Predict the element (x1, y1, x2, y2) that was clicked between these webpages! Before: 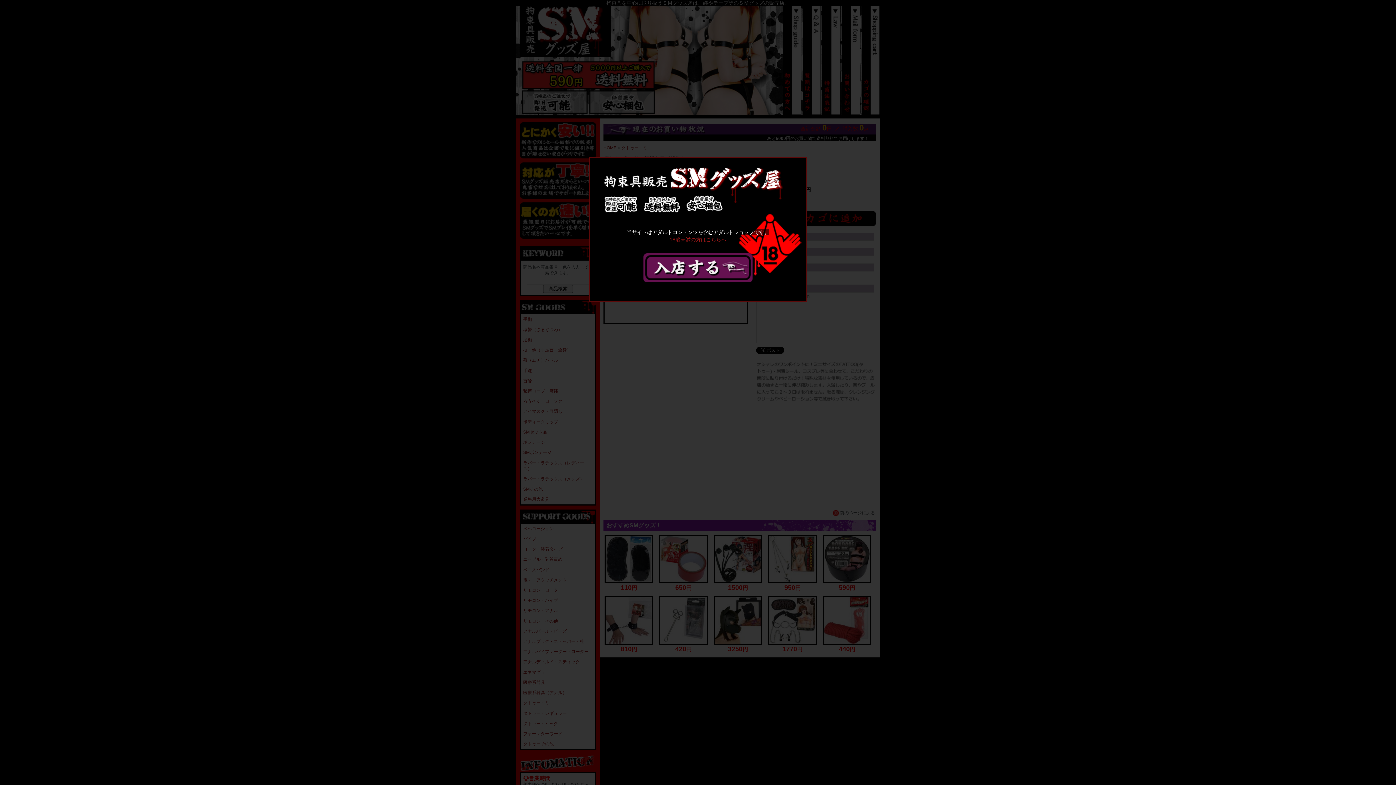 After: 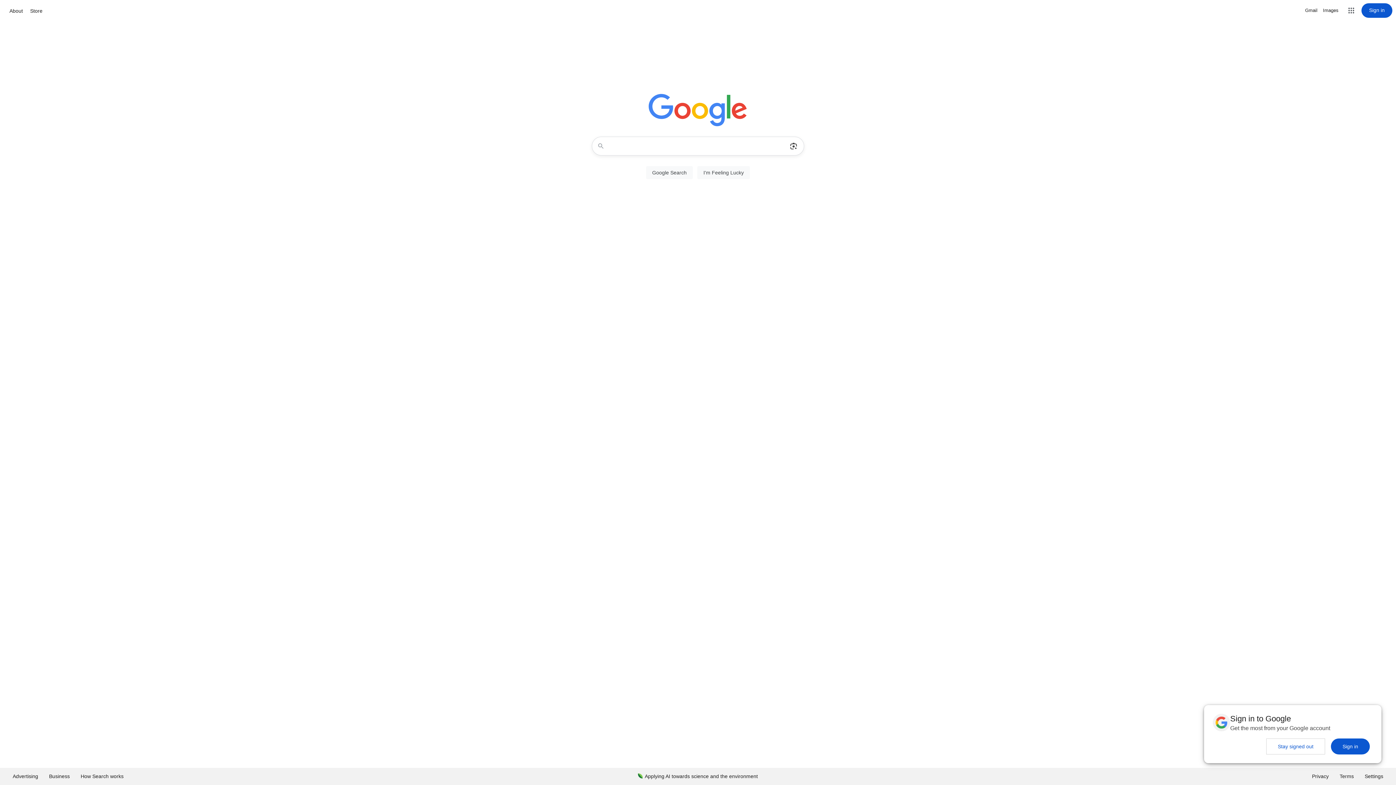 Action: bbox: (669, 236, 726, 242) label: 18歳未満の方はこちらへ